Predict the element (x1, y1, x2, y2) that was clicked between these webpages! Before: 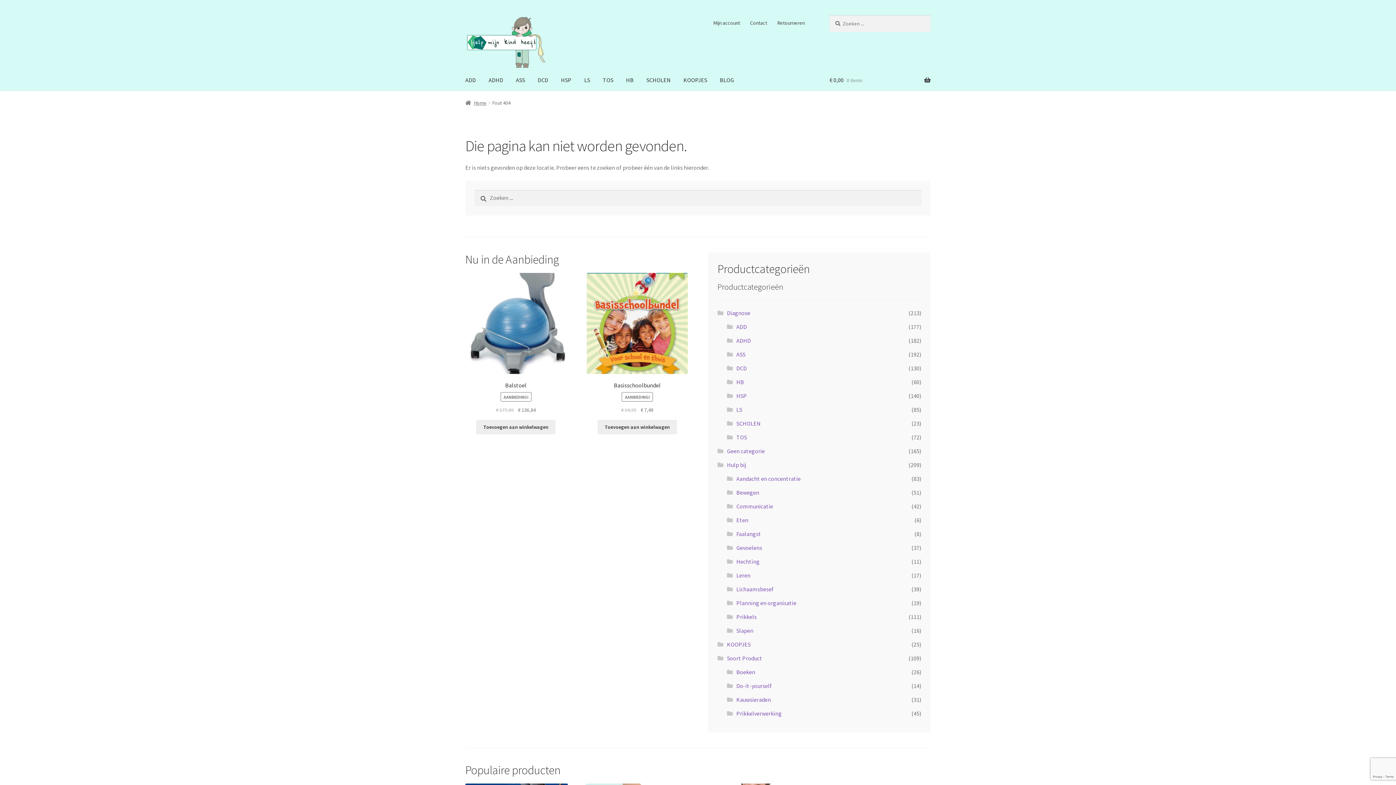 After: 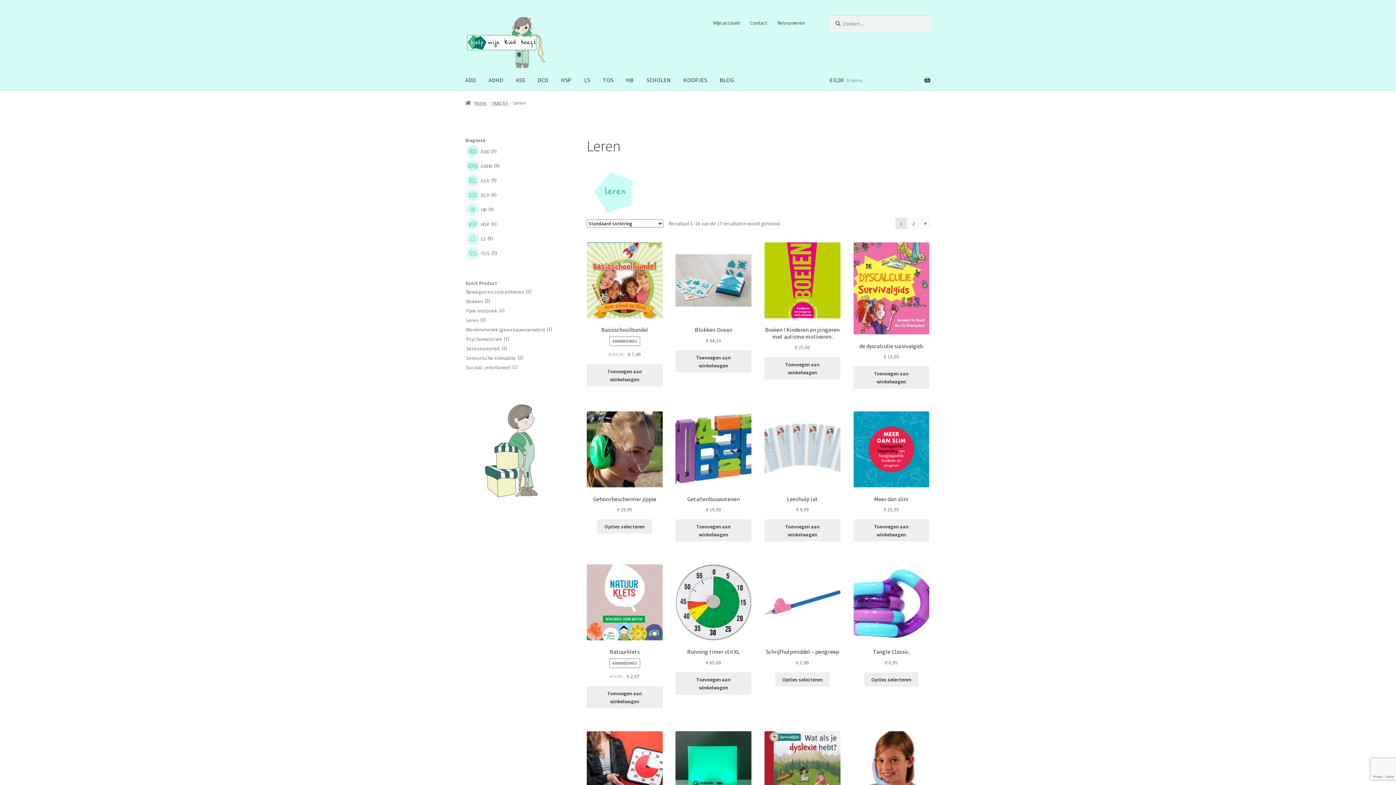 Action: label: Leren bbox: (736, 571, 750, 579)